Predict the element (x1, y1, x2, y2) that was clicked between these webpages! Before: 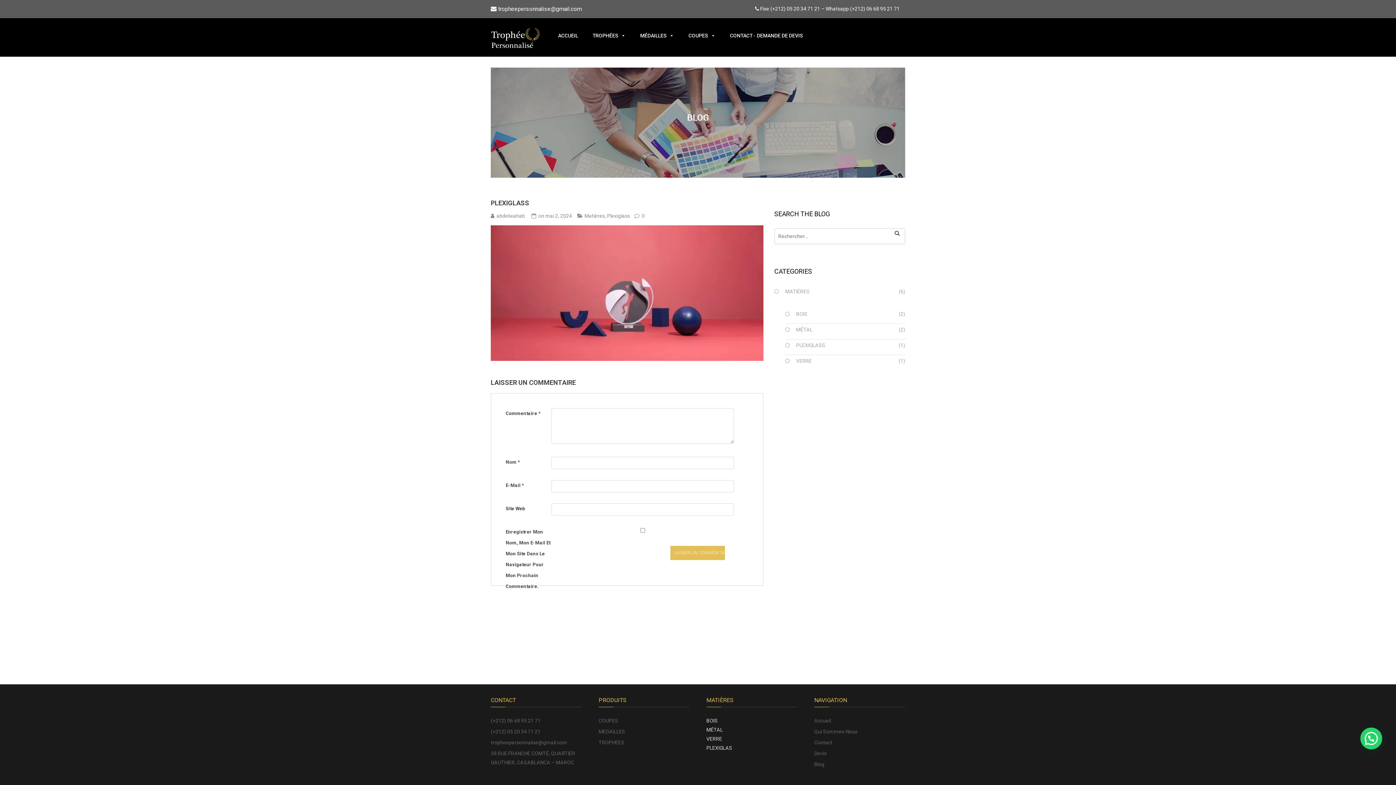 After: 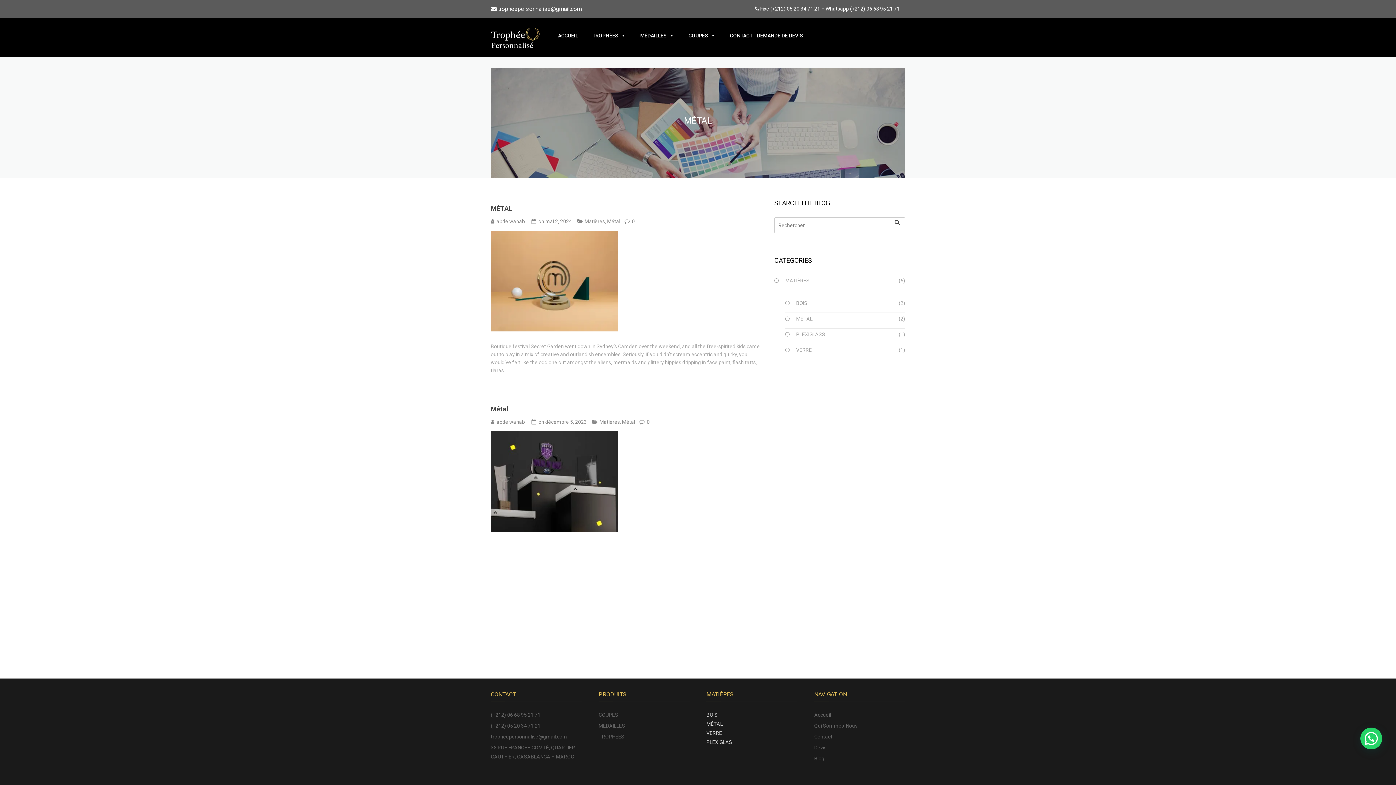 Action: label: MÉTAL bbox: (796, 323, 812, 335)